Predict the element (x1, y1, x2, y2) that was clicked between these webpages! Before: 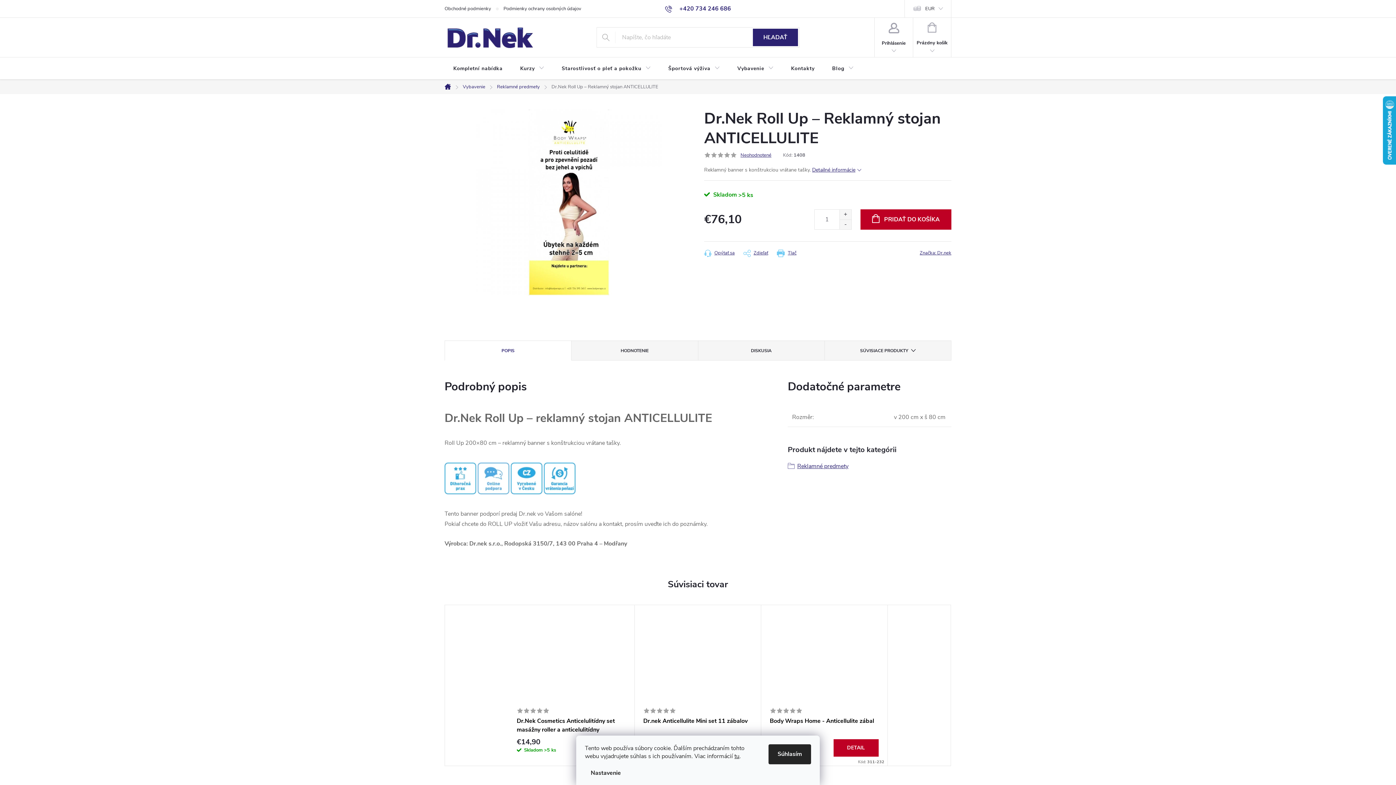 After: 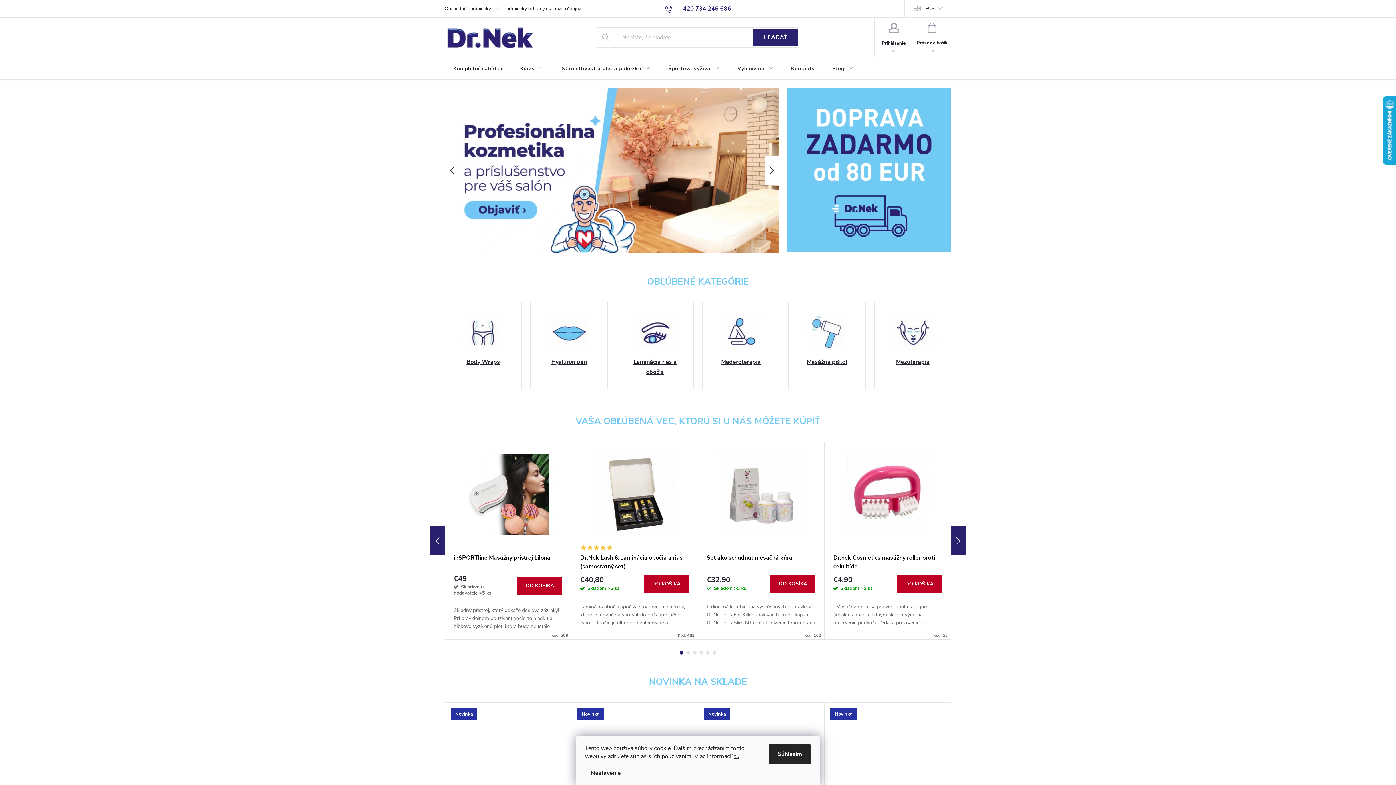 Action: bbox: (440, 84, 457, 89) label: Domov